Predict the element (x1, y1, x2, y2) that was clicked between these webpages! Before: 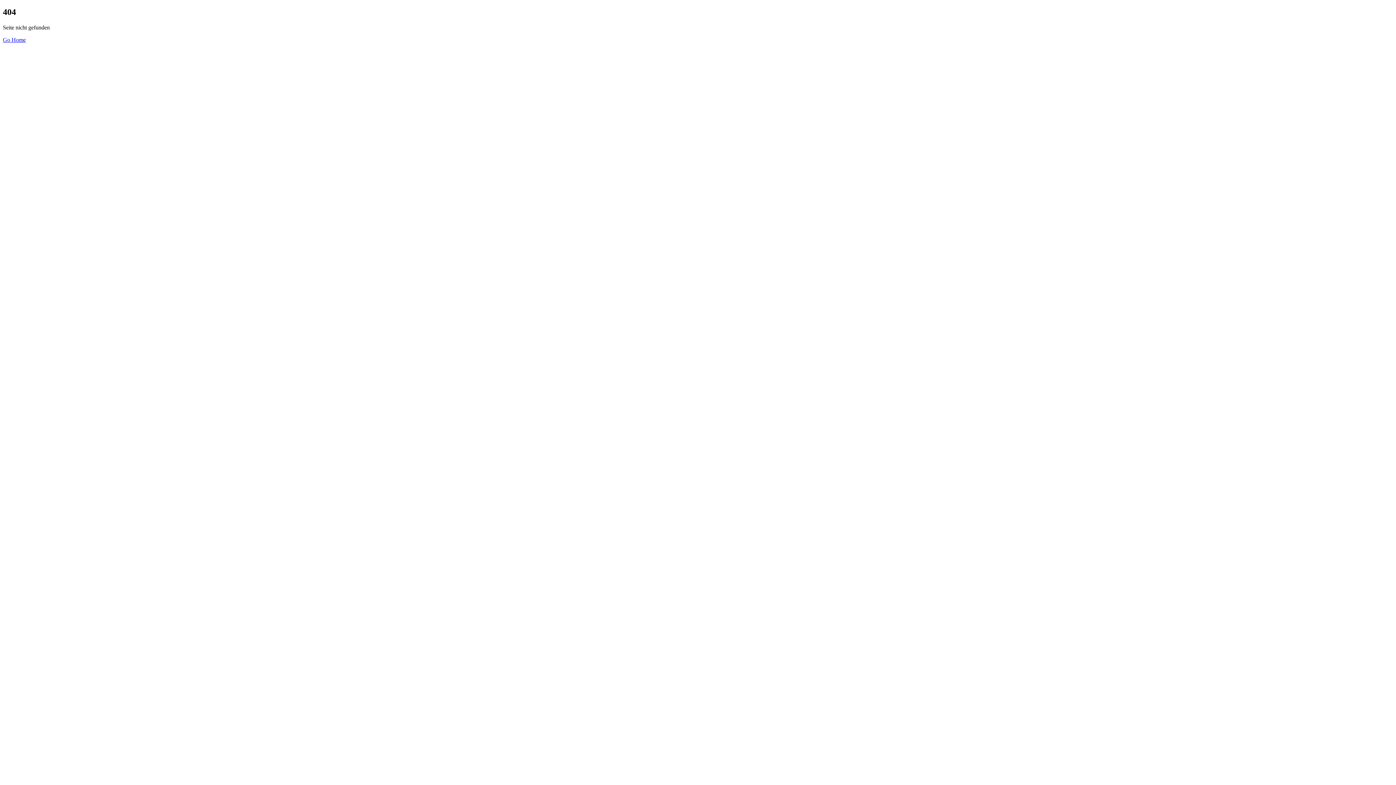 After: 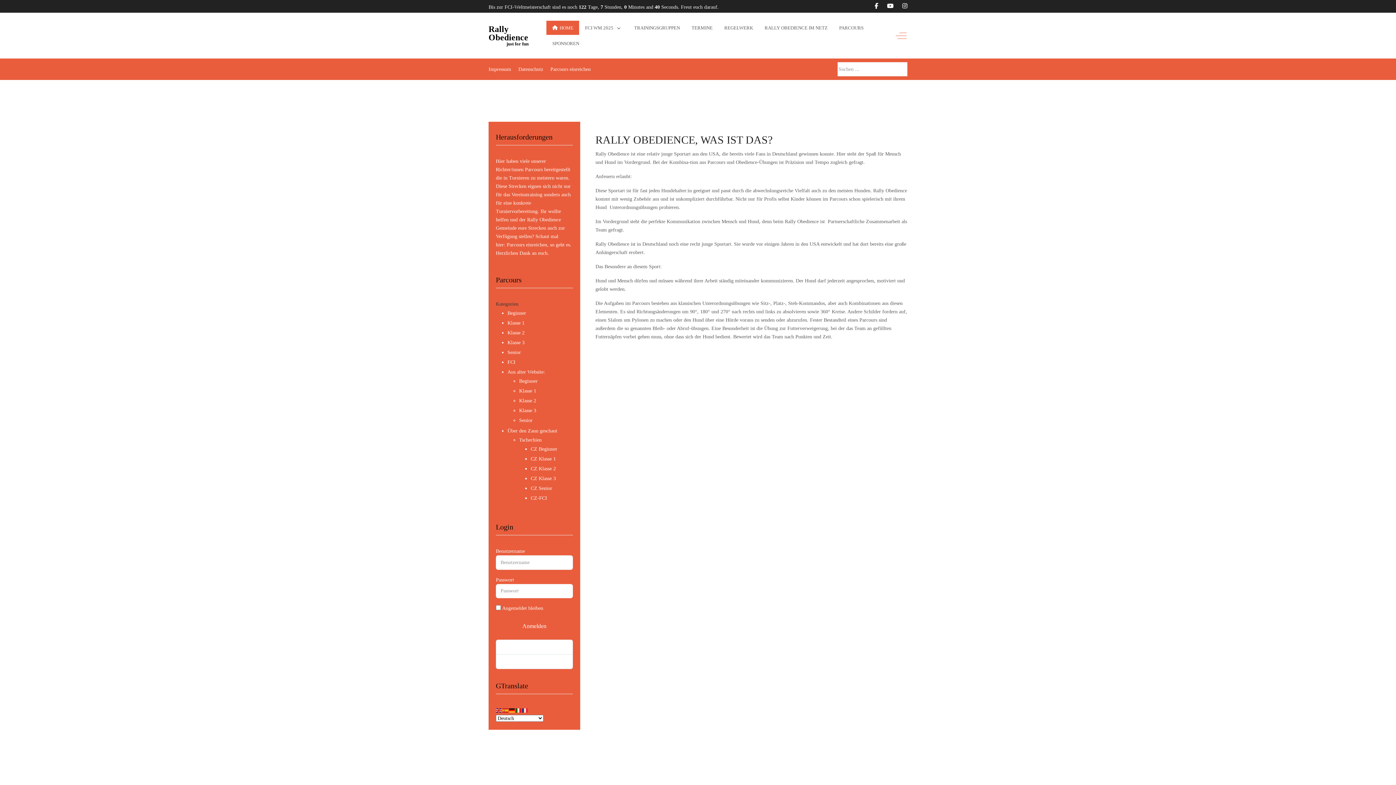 Action: bbox: (2, 36, 25, 42) label: Go Home